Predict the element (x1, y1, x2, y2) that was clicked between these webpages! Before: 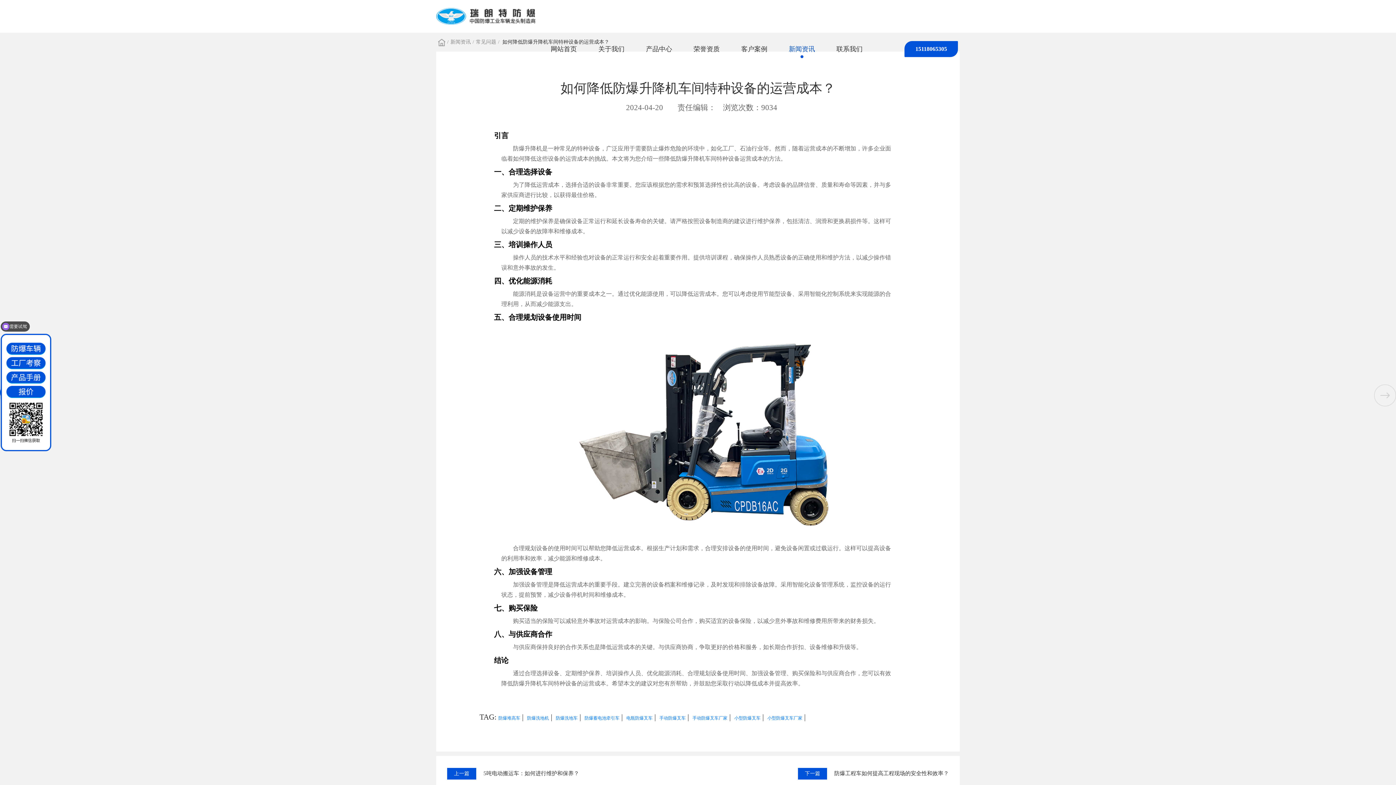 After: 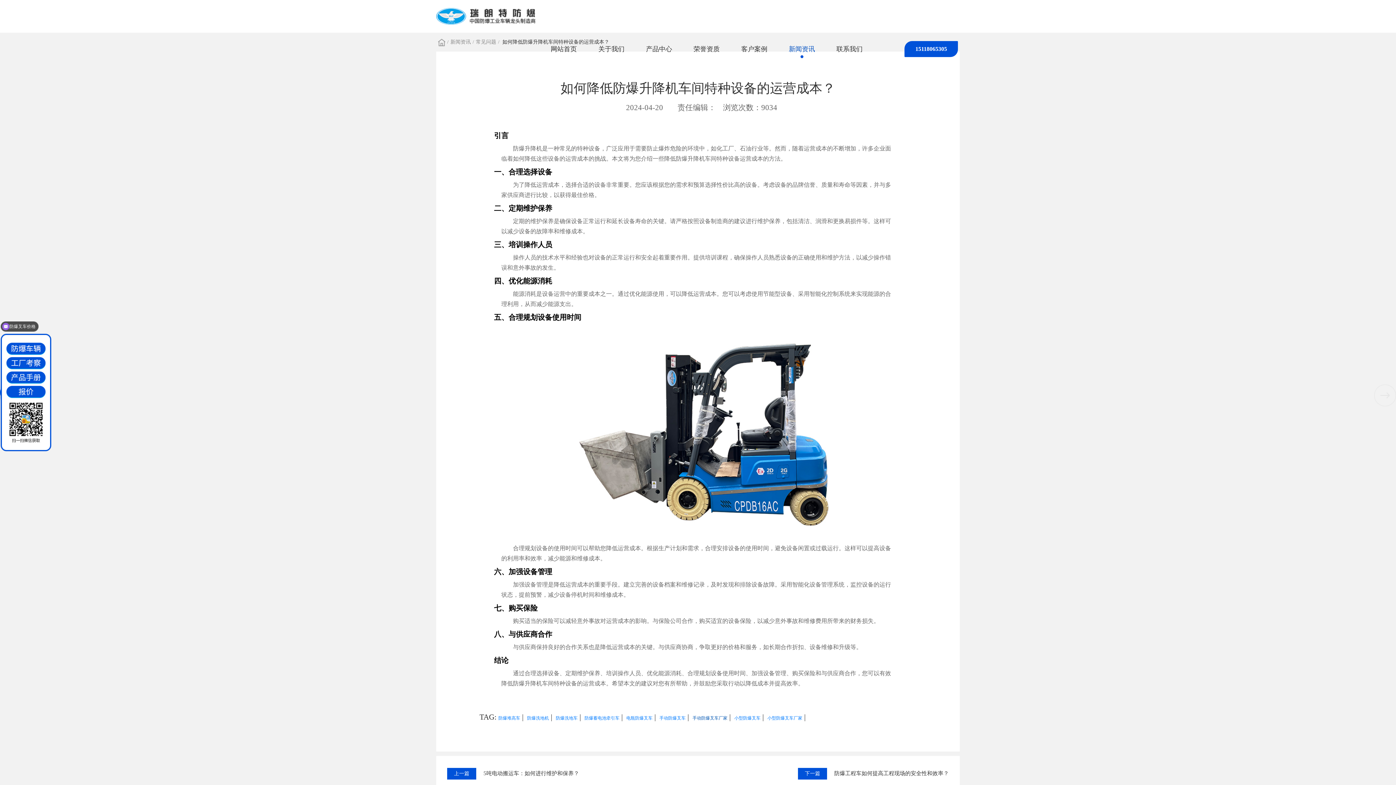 Action: label: 手动防爆叉车厂家 bbox: (692, 715, 727, 721)